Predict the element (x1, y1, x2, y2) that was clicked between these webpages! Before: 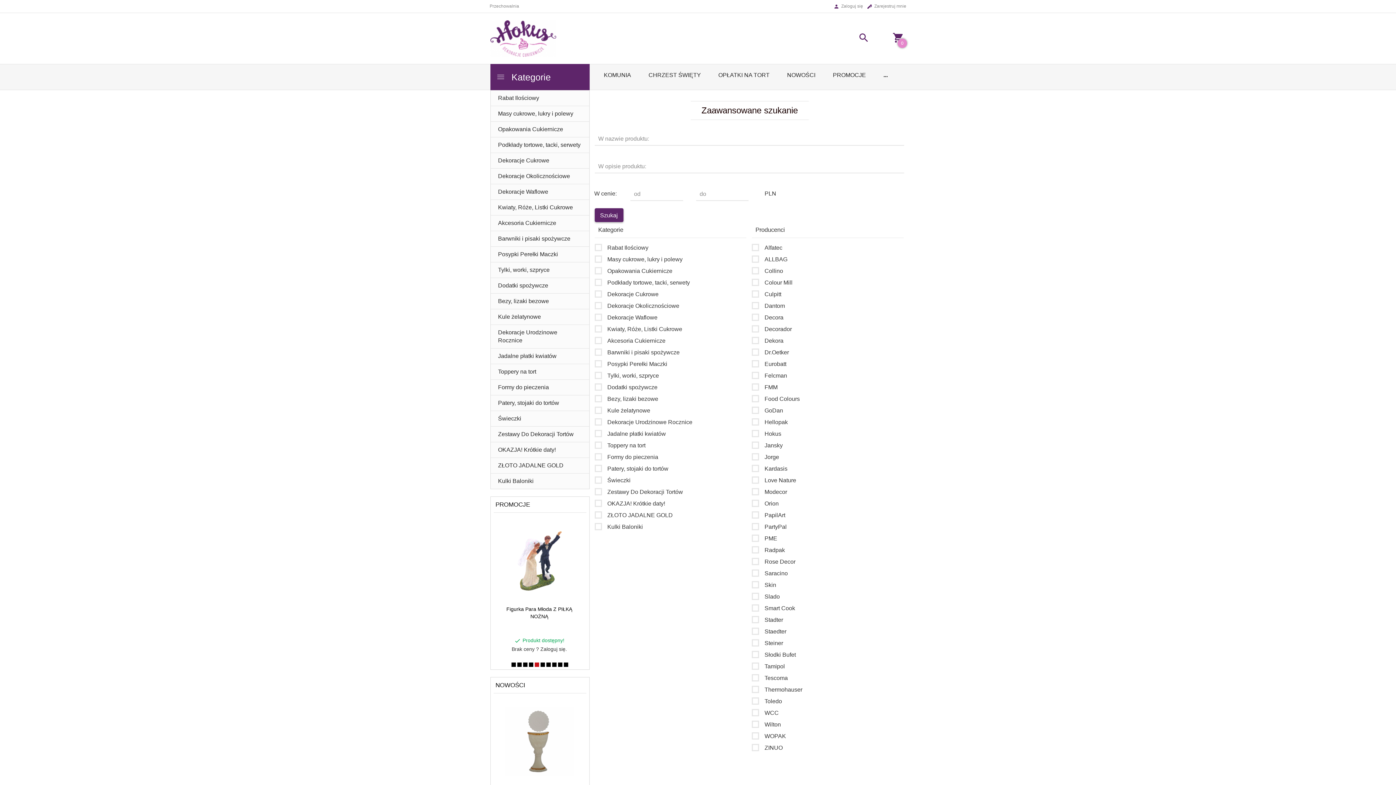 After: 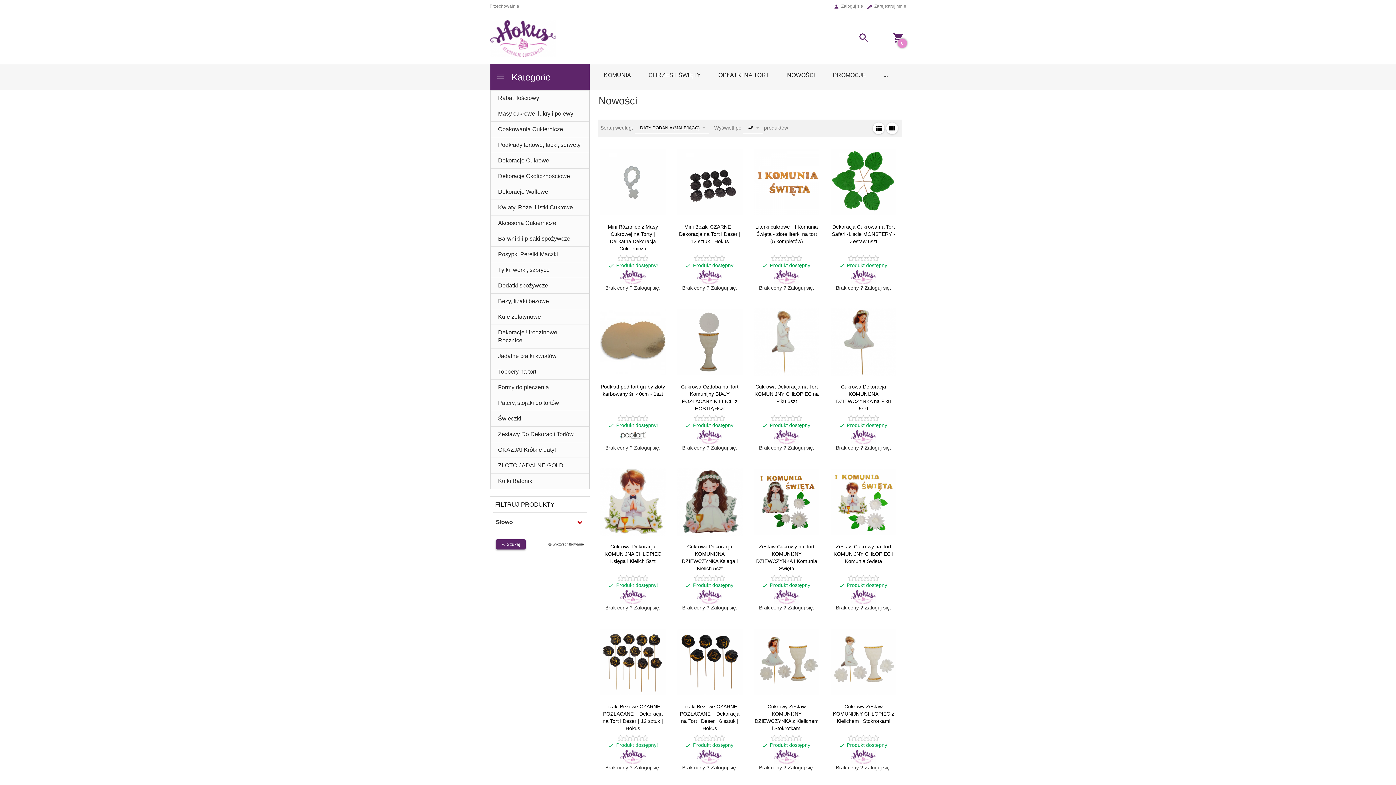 Action: label: NOWOŚCI bbox: (778, 64, 824, 86)